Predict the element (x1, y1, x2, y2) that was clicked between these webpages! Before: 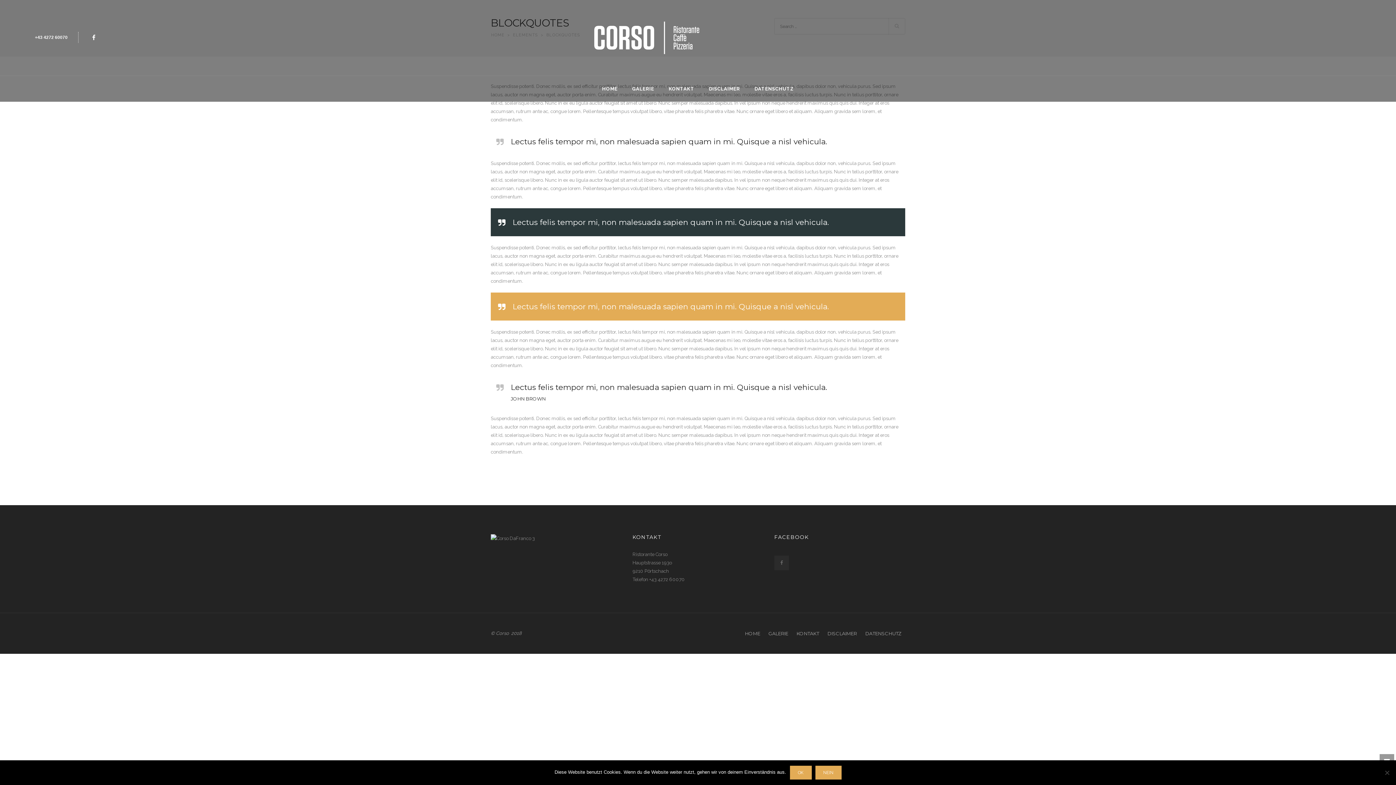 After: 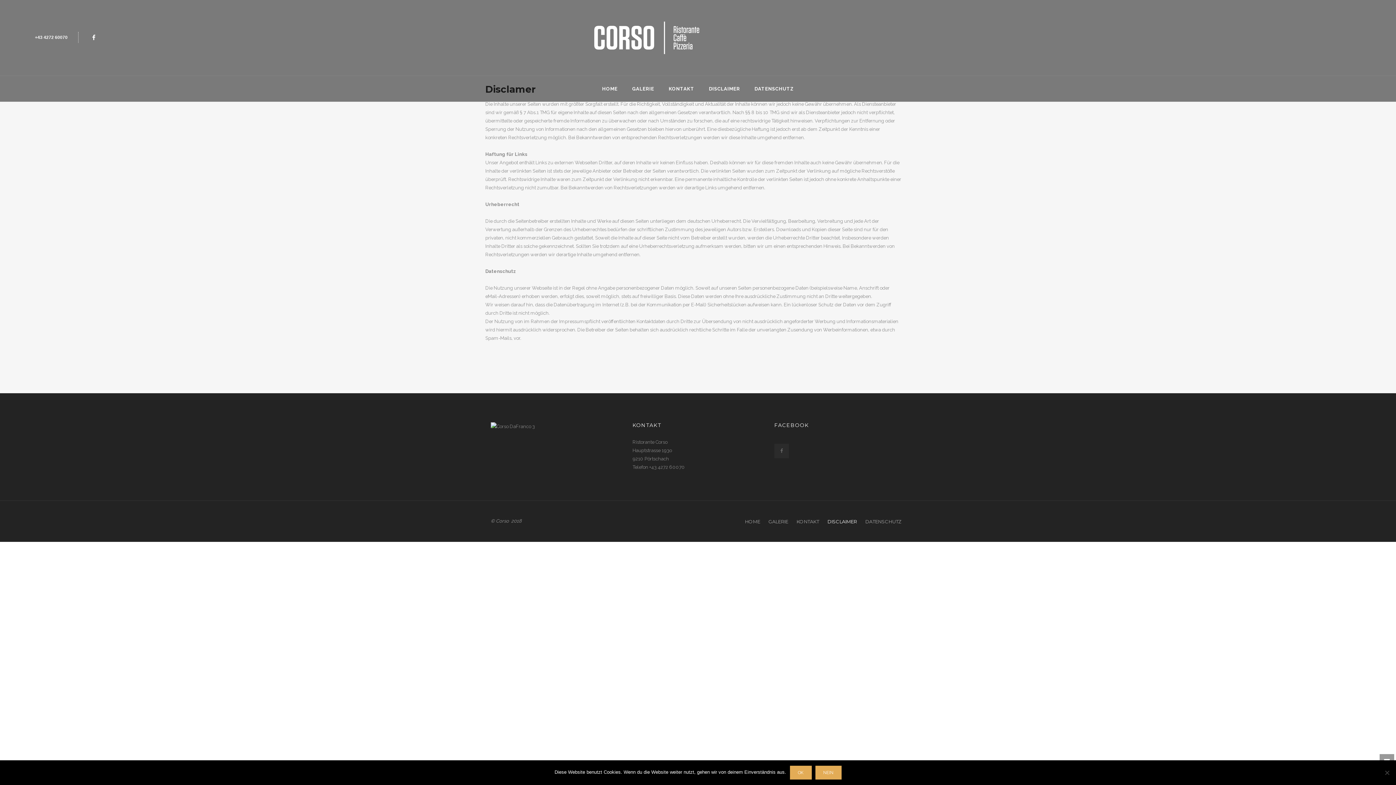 Action: label: DISCLAIMER bbox: (824, 630, 860, 636)